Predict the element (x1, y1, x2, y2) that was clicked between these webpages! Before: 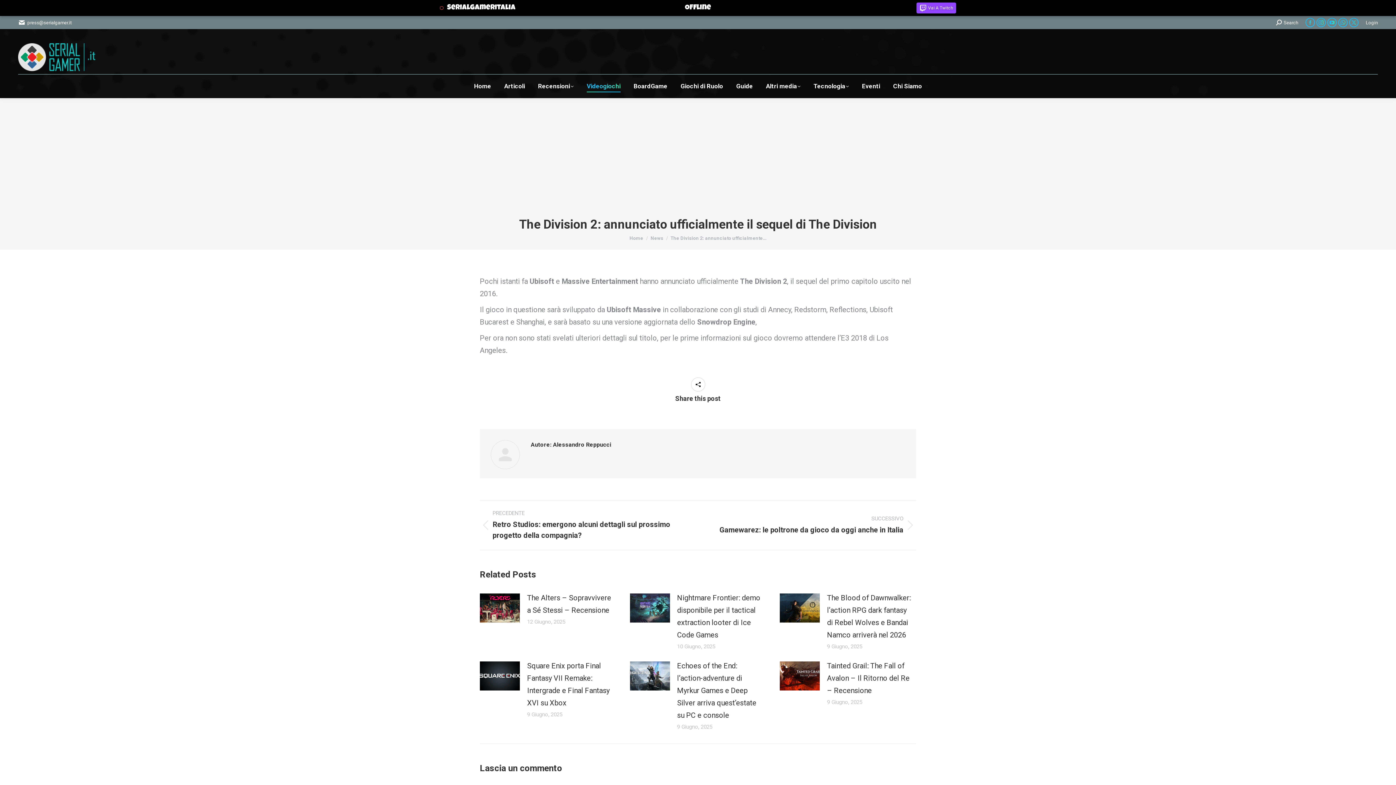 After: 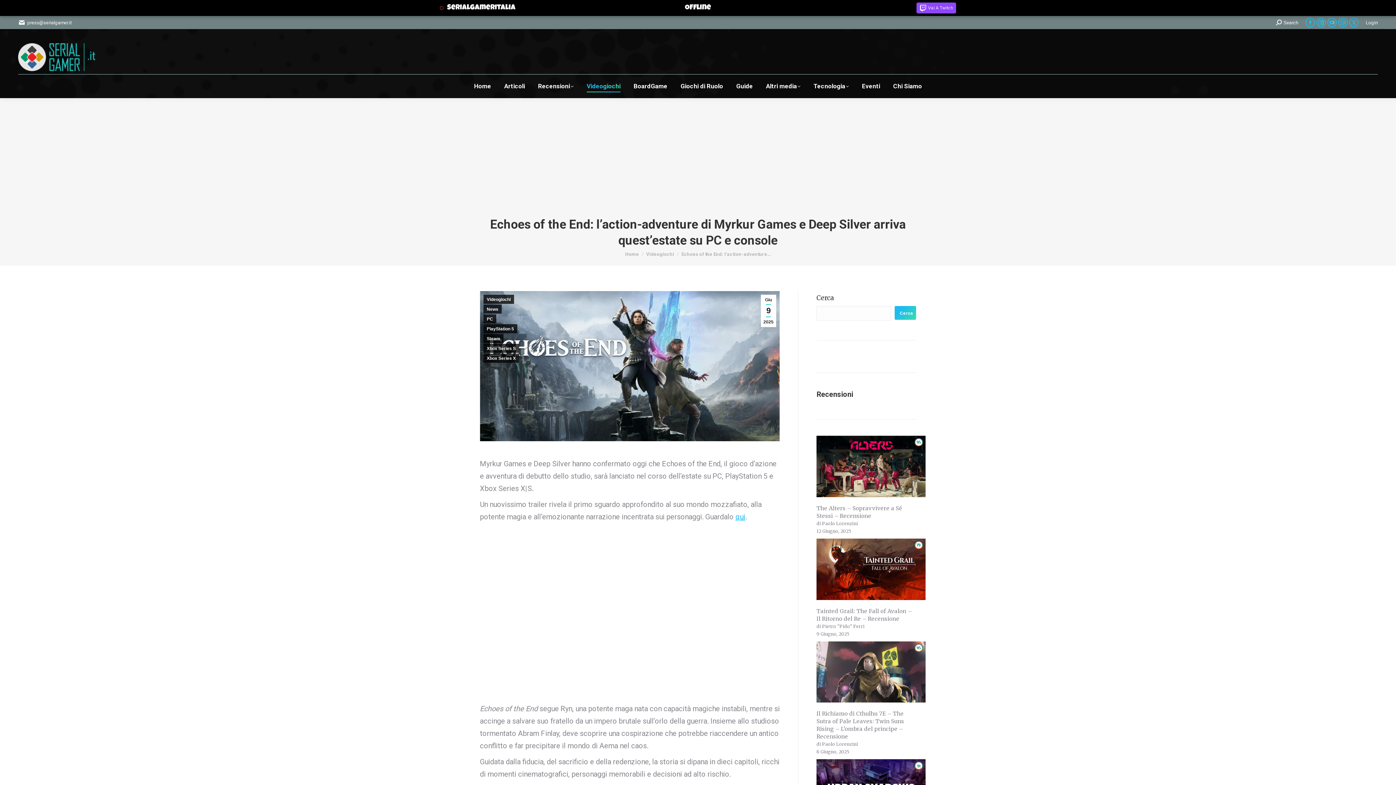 Action: label: Echoes of the End: l’action-adventure di Myrkur Games e Deep Silver arriva quest’estate su PC e console bbox: (677, 660, 761, 721)